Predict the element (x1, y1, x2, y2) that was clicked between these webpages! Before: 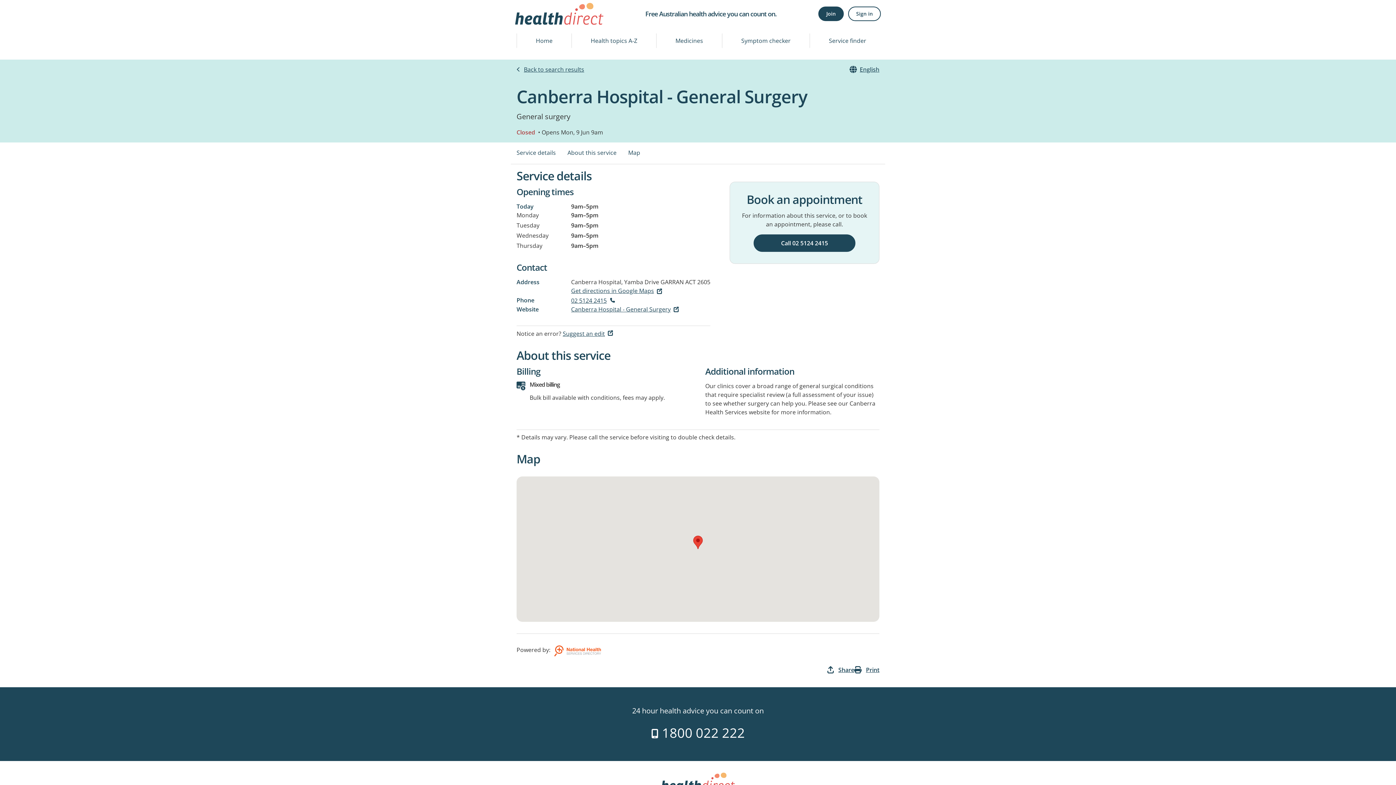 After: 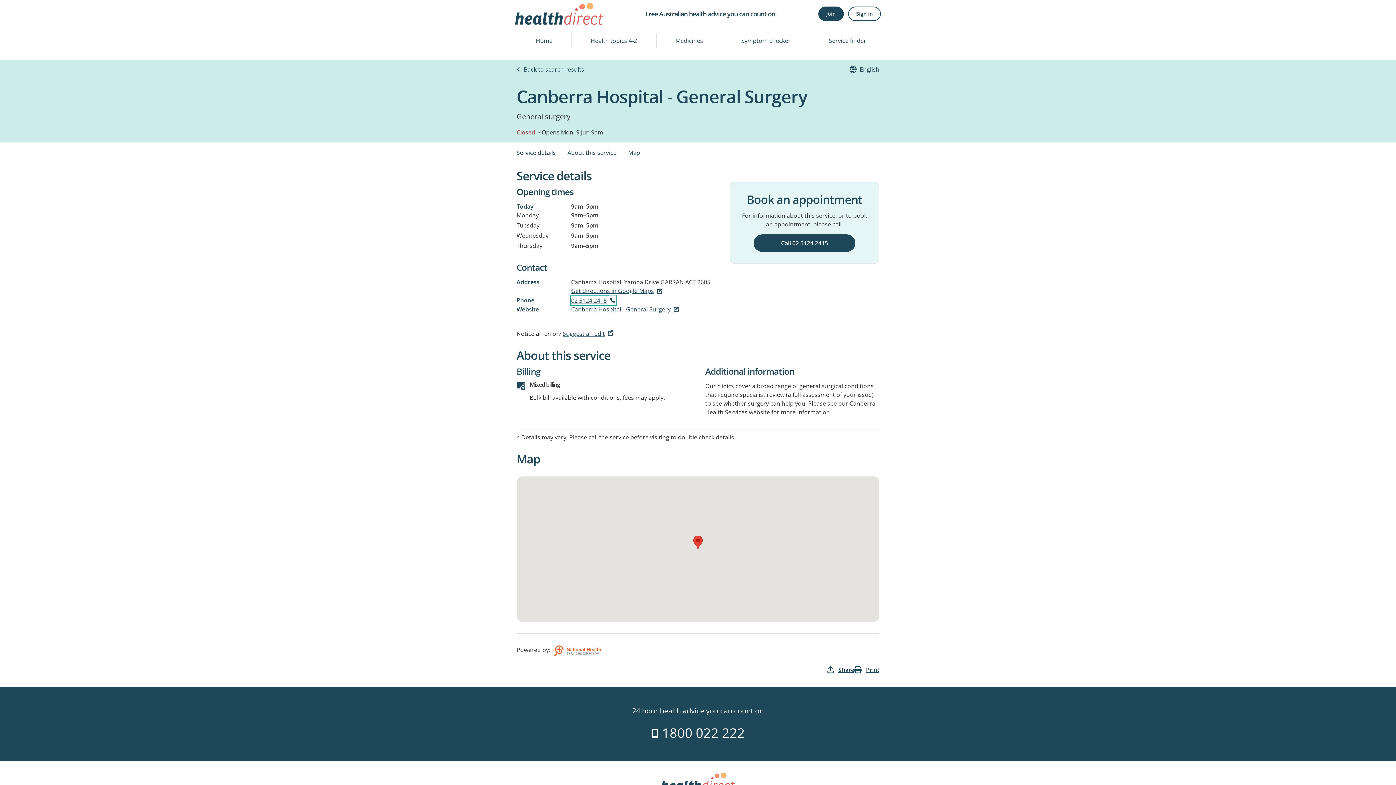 Action: bbox: (571, 296, 615, 304) label: 02 5124 2415